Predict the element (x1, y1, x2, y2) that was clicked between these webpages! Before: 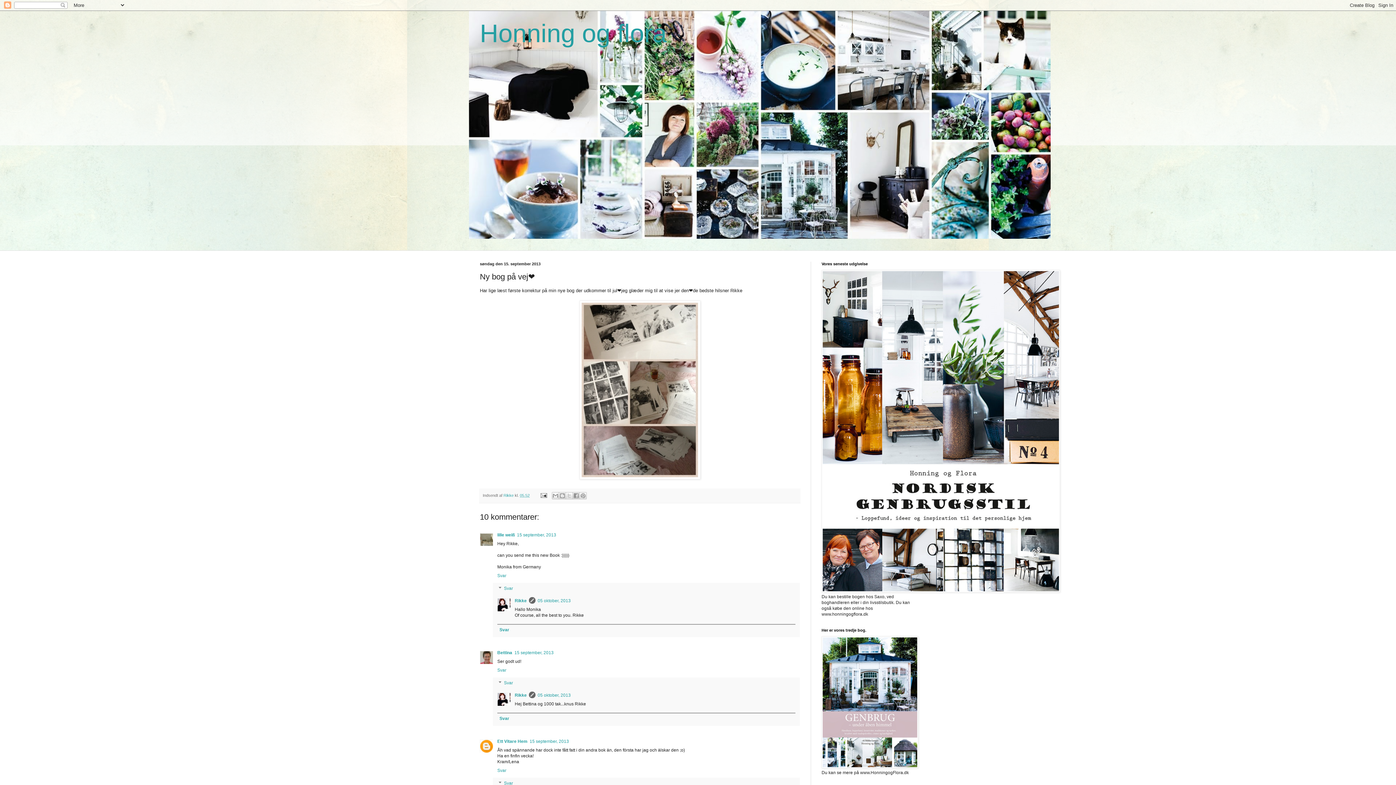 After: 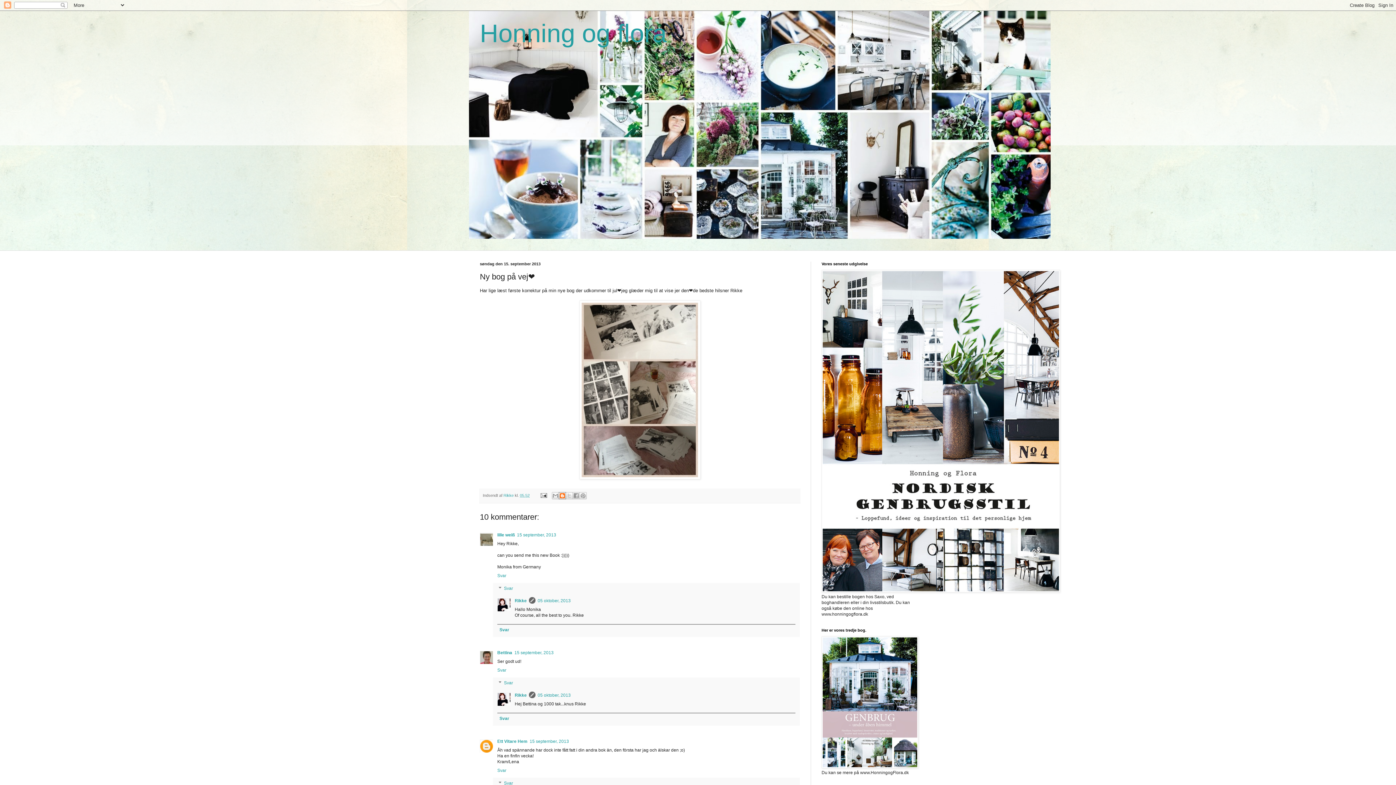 Action: label: Blog om dette! bbox: (558, 492, 566, 499)